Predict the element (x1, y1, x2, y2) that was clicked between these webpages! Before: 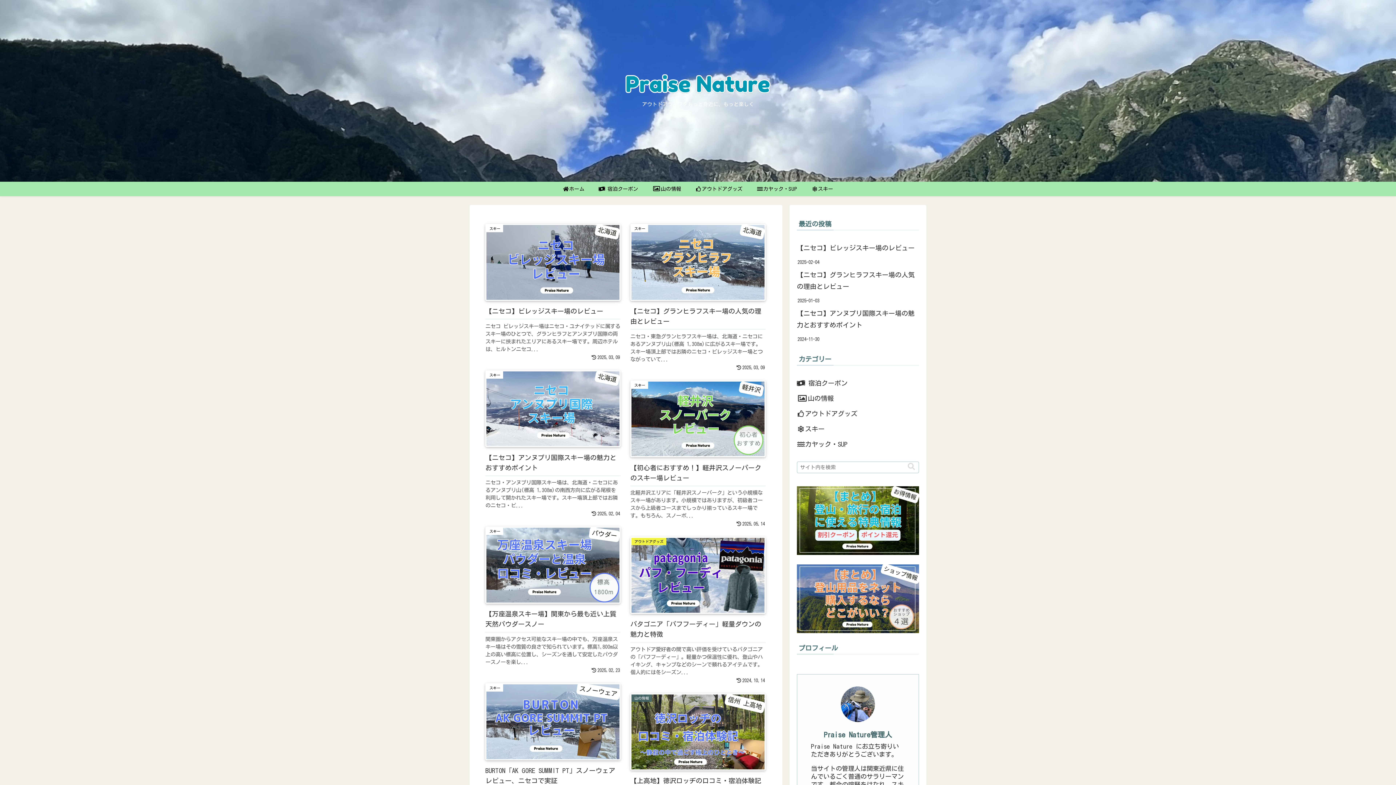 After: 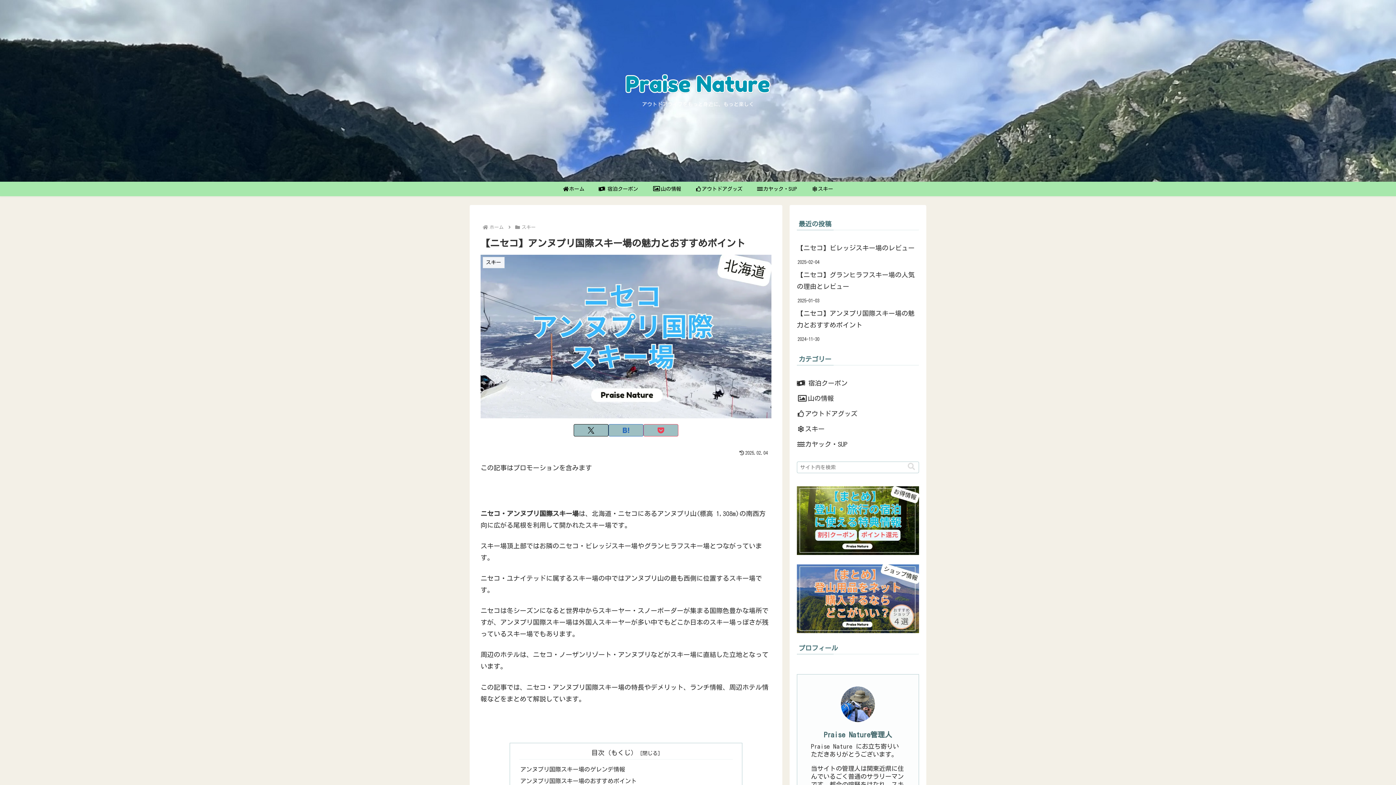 Action: bbox: (797, 305, 919, 332) label: 【ニセコ】アンヌプリ国際スキー場の魅力とおすすめポイント